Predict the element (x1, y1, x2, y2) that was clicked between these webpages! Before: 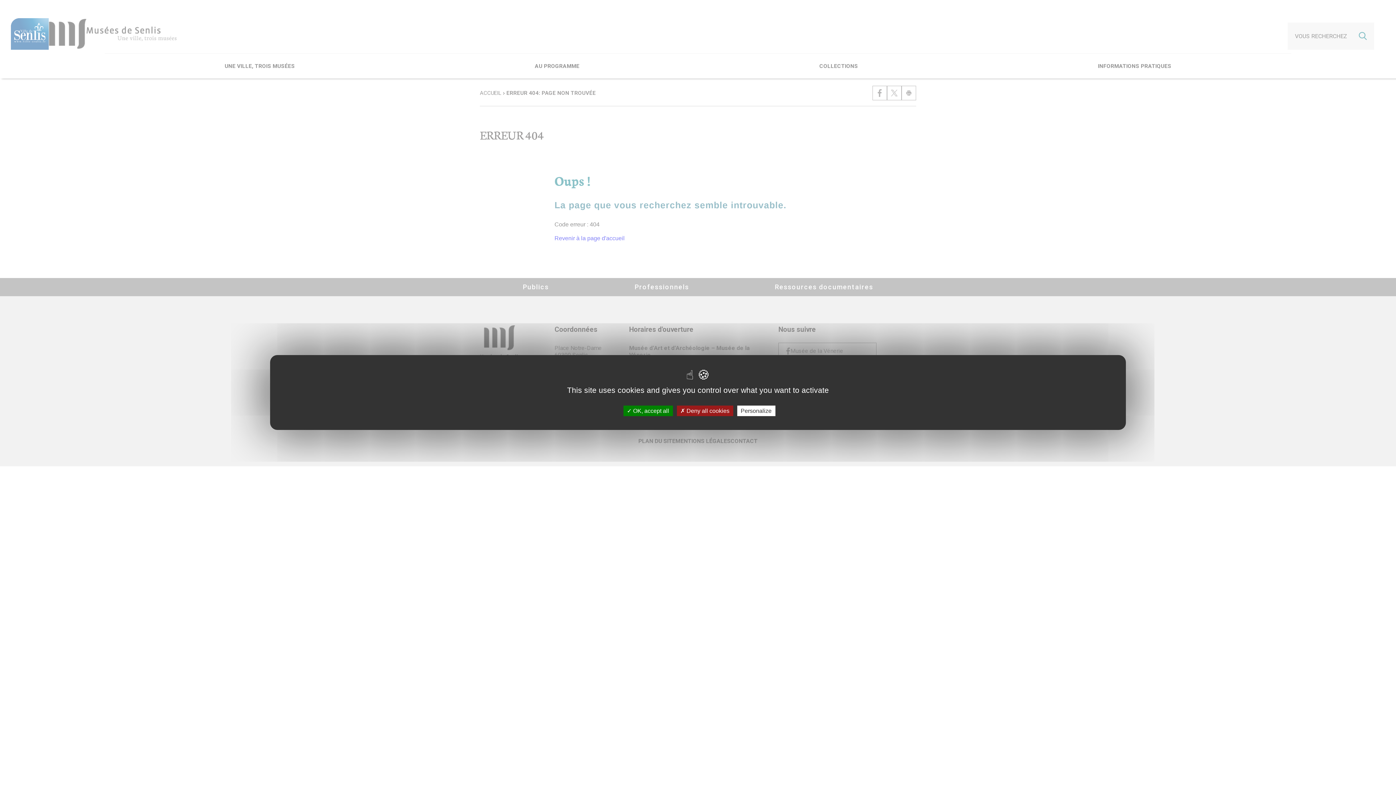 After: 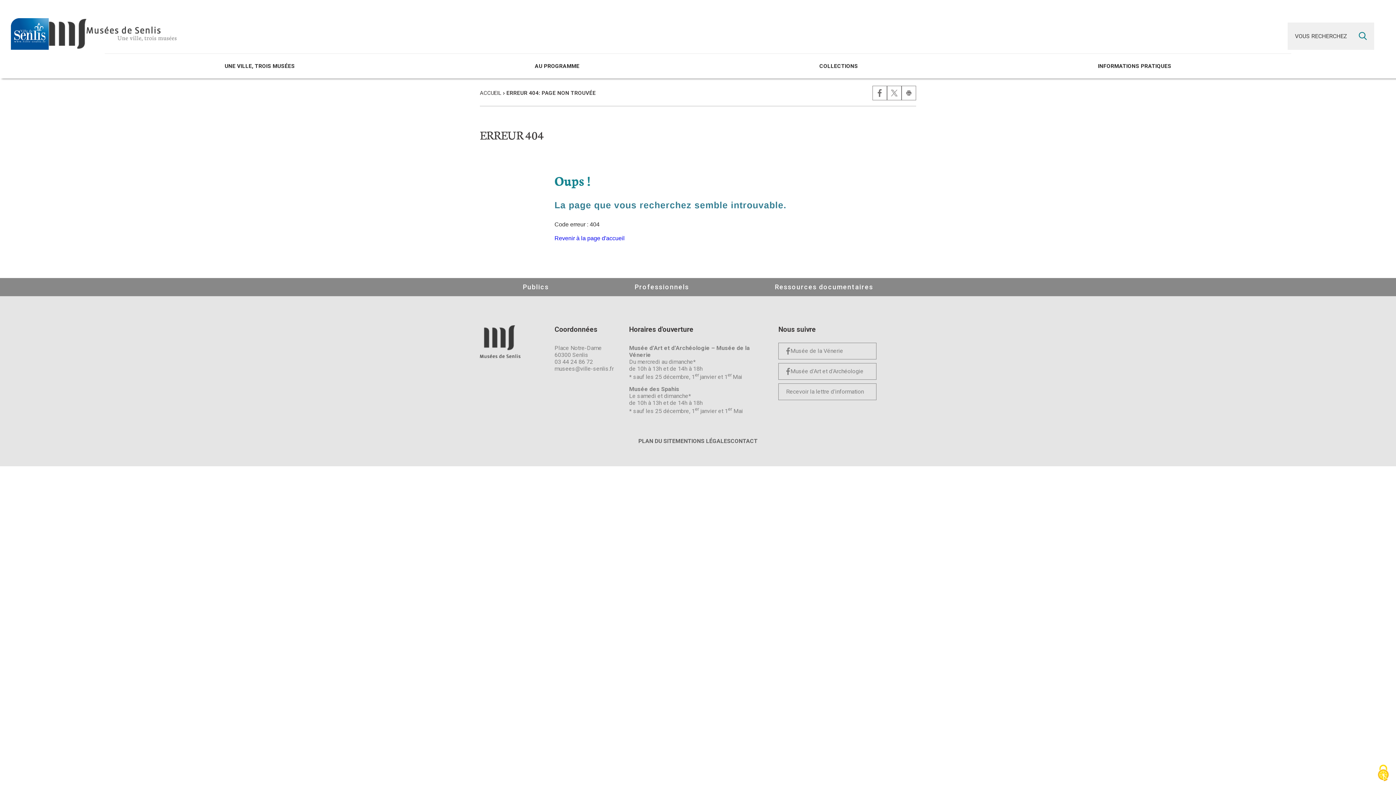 Action: bbox: (623, 405, 672, 416) label:  OK, accept all